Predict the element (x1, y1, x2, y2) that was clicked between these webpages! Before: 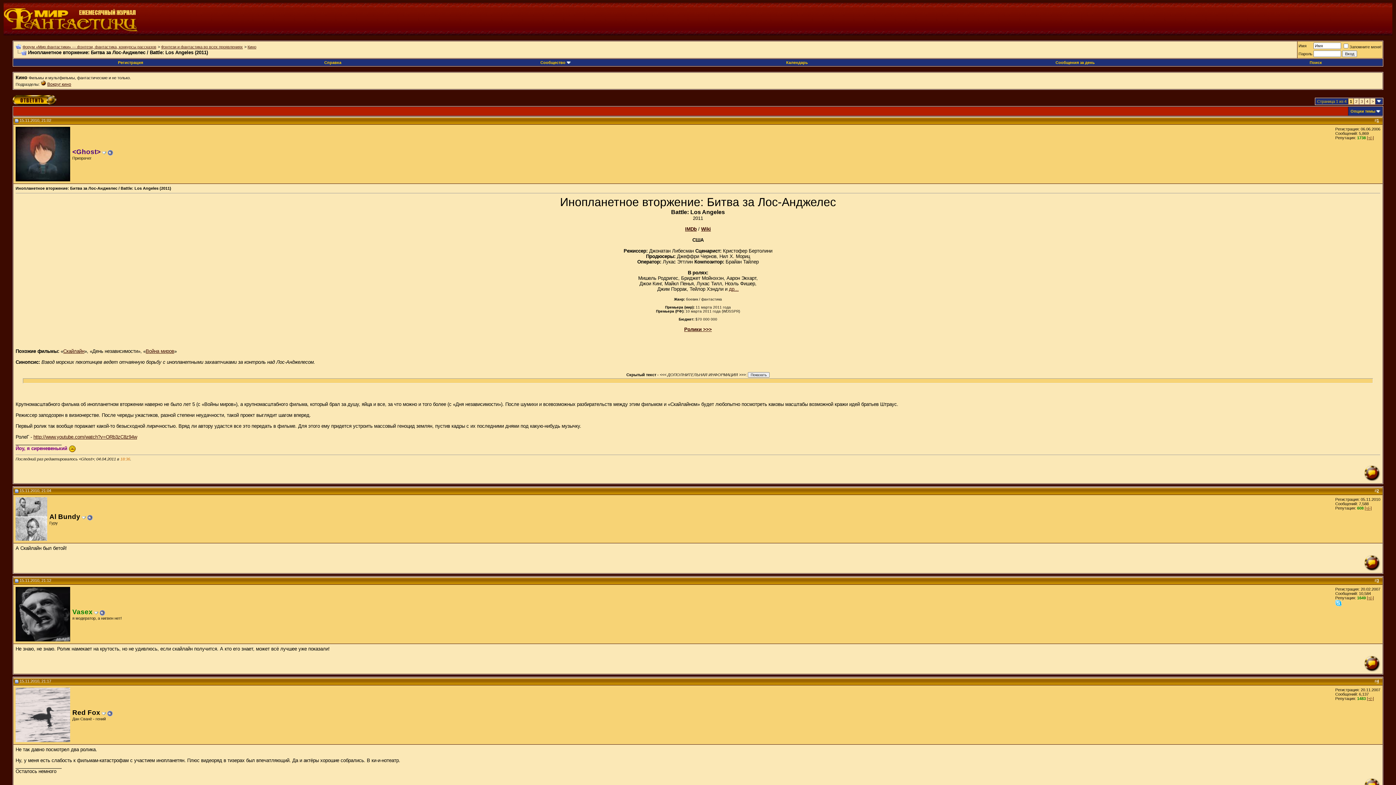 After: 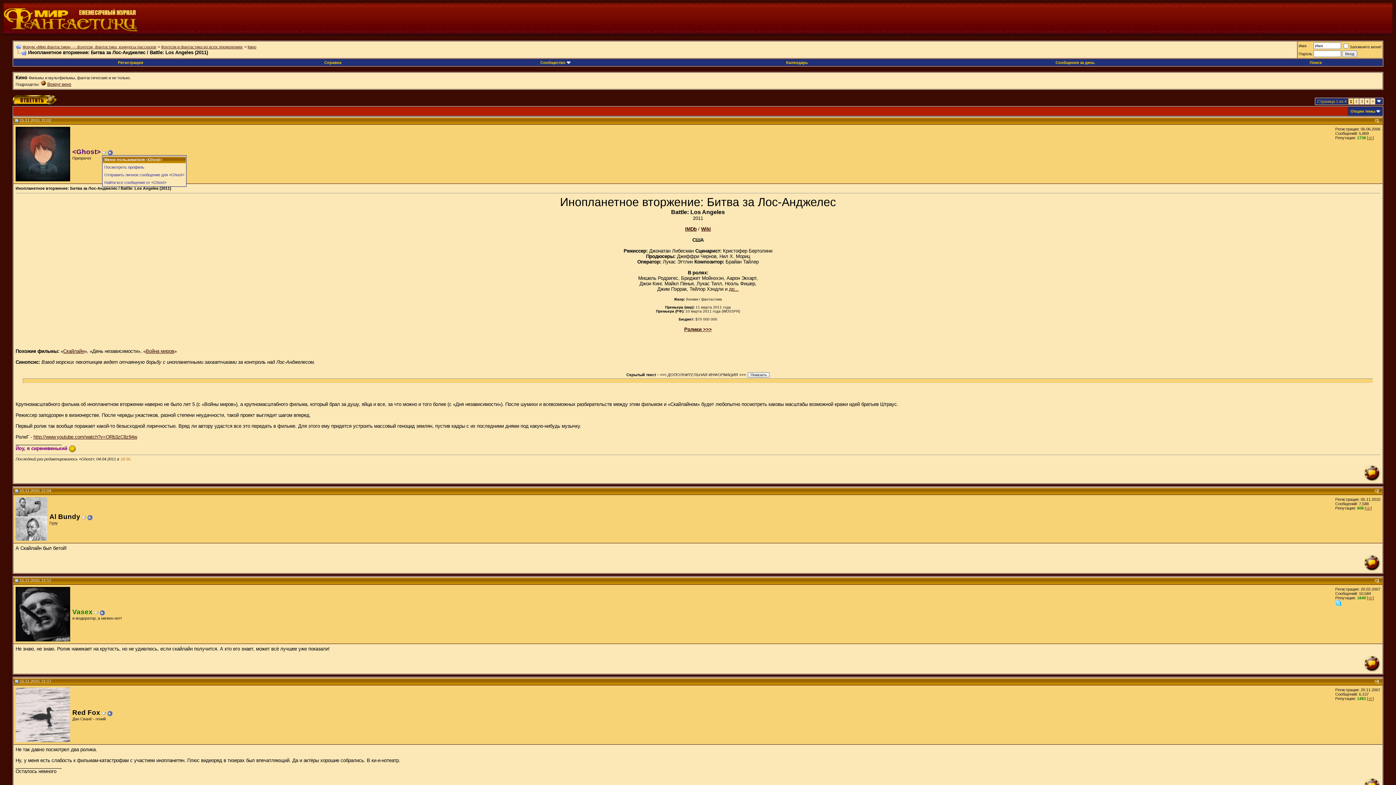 Action: label:   bbox: (102, 149, 107, 155)